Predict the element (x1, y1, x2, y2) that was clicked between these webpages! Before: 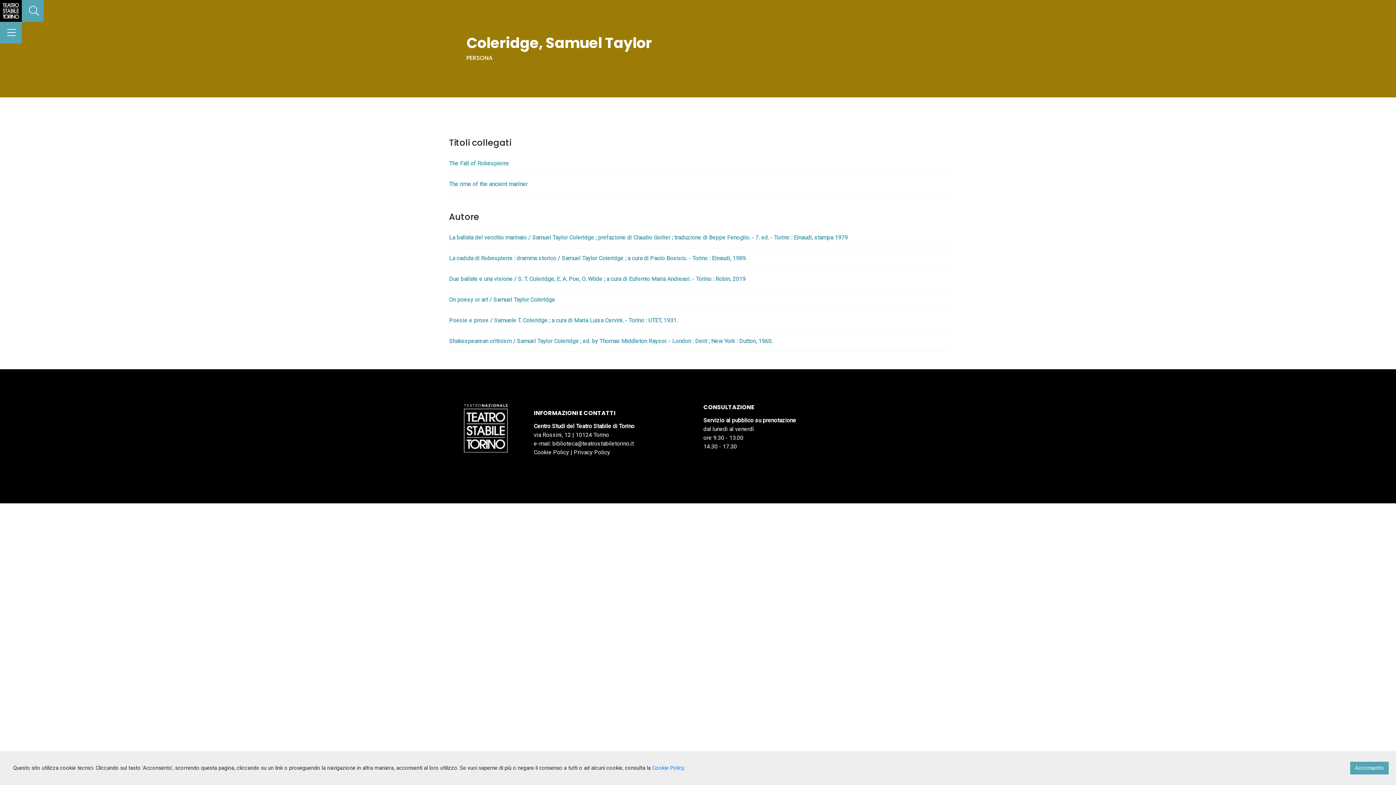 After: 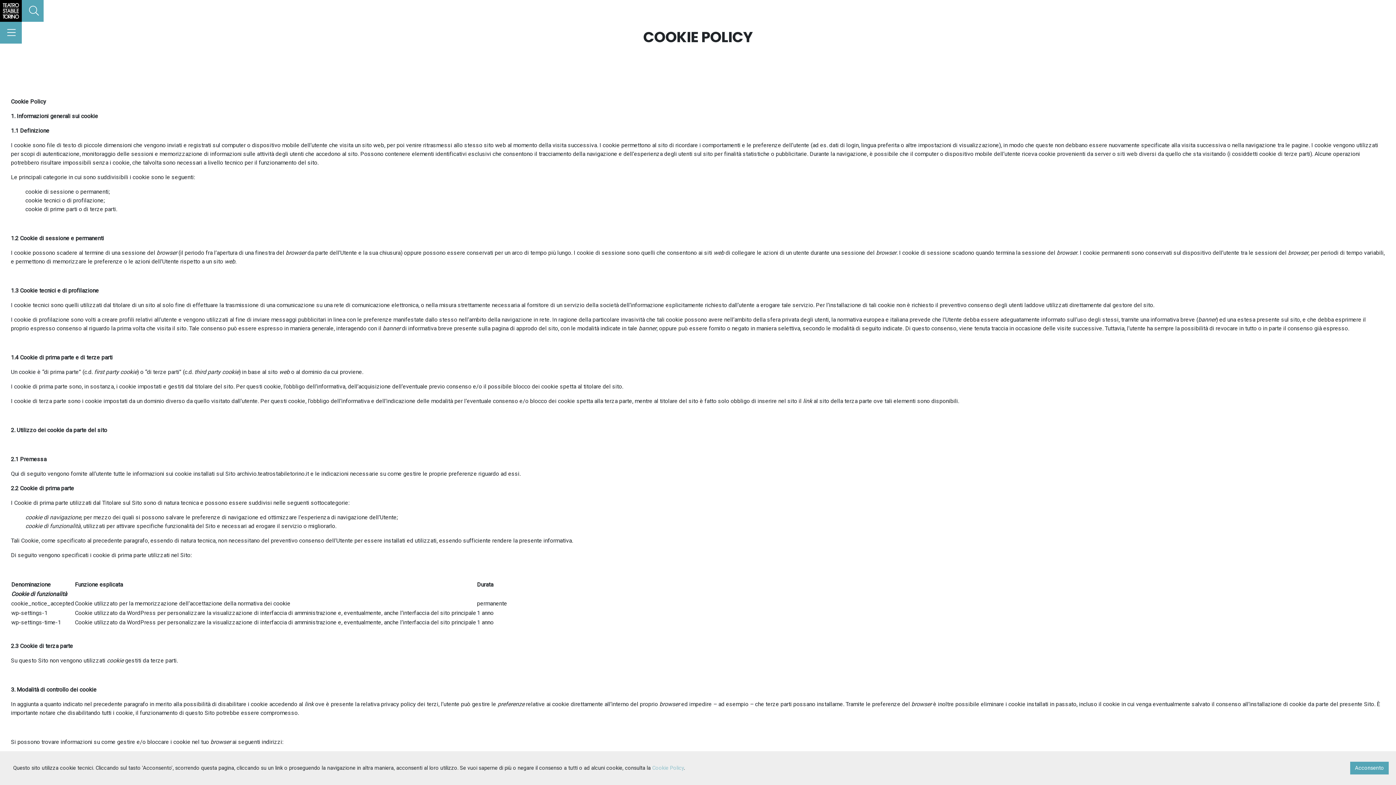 Action: bbox: (652, 765, 684, 771) label: Cookie Policy